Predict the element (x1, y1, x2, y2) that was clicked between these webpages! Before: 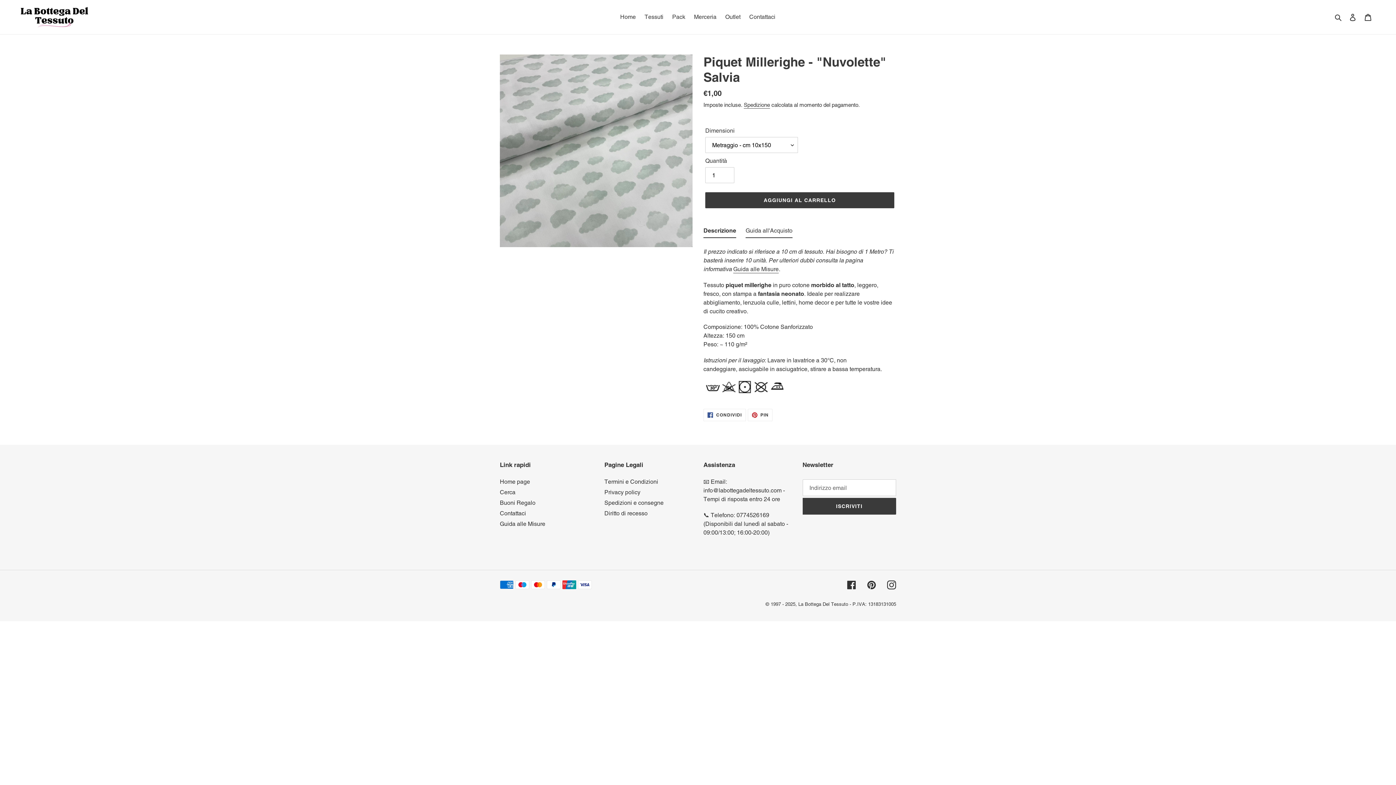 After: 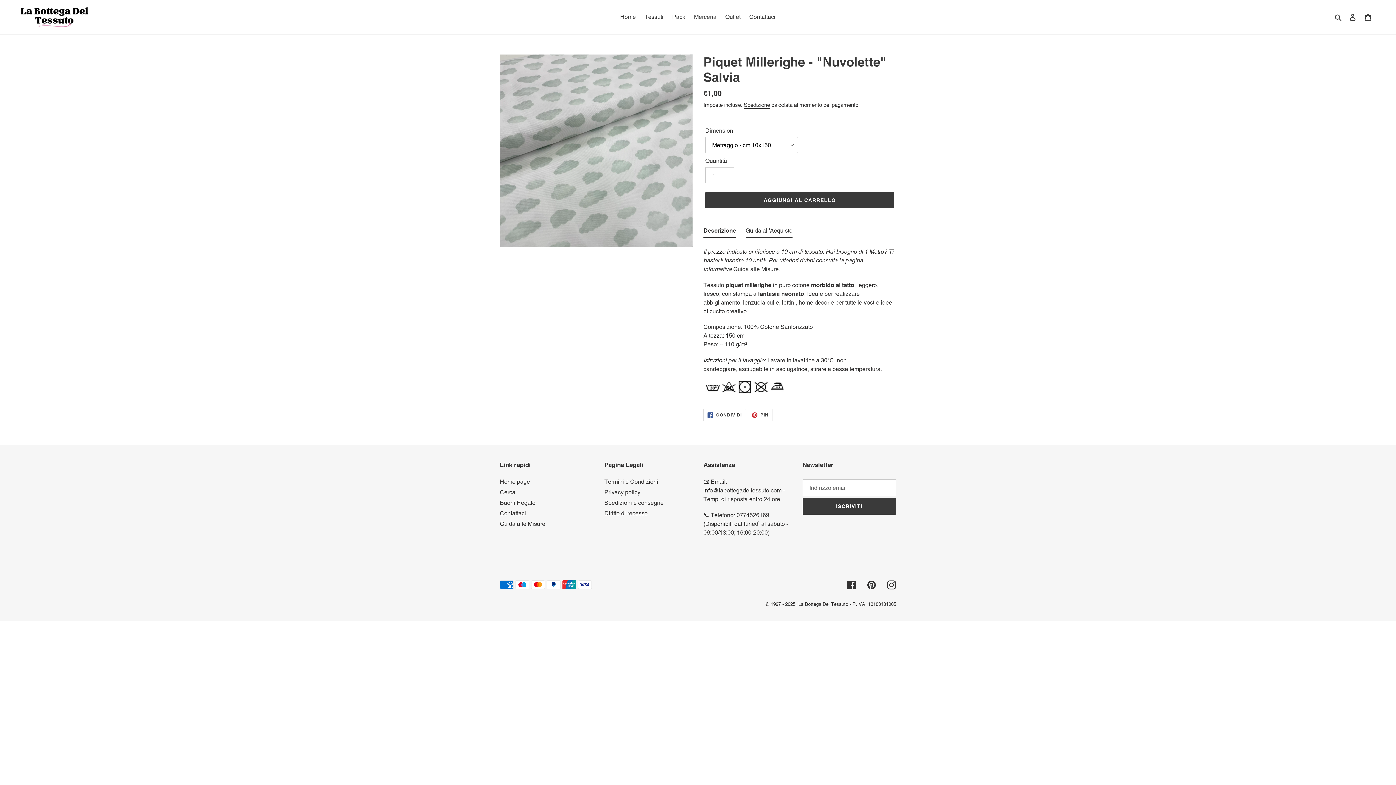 Action: label:  CONDIVIDI
CONDIVIDI SU FACEBOOK bbox: (703, 409, 746, 421)